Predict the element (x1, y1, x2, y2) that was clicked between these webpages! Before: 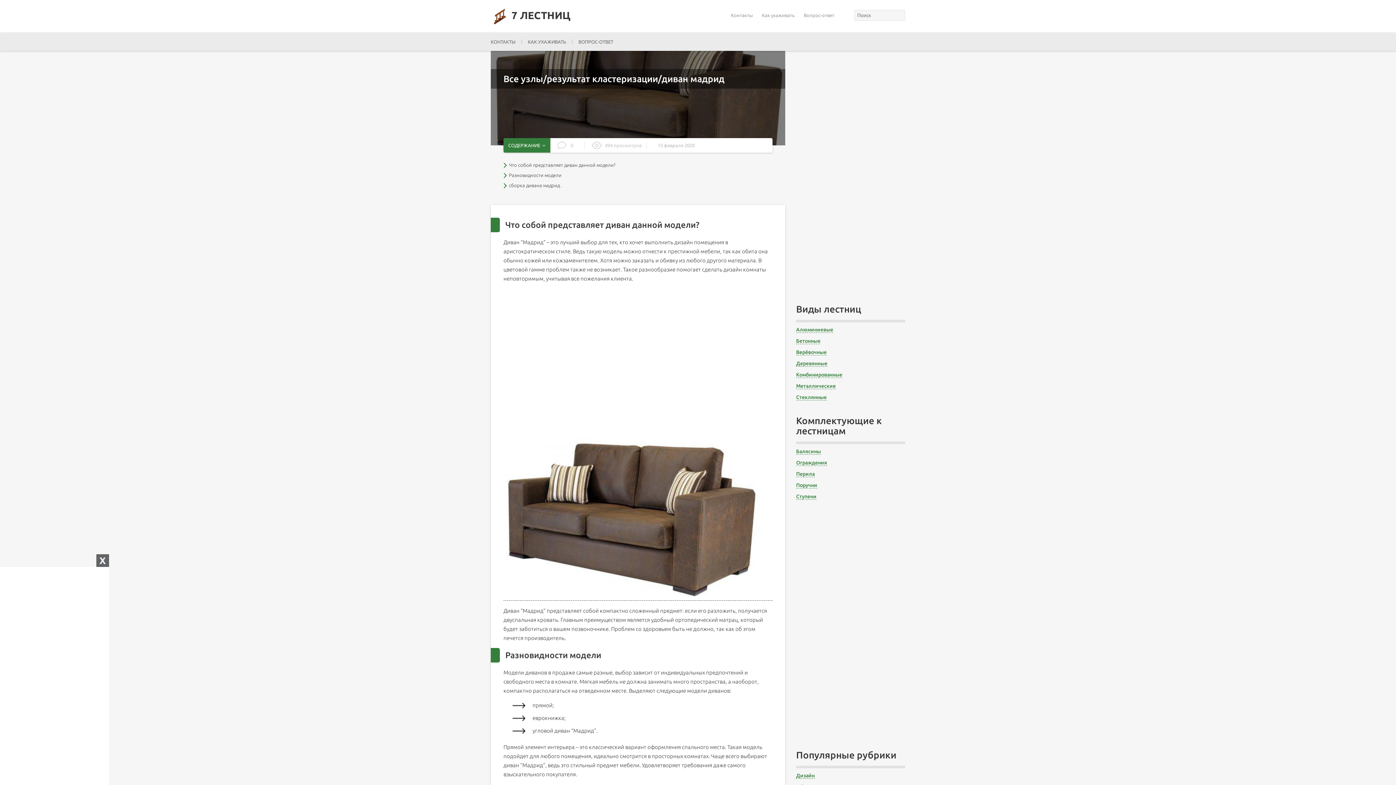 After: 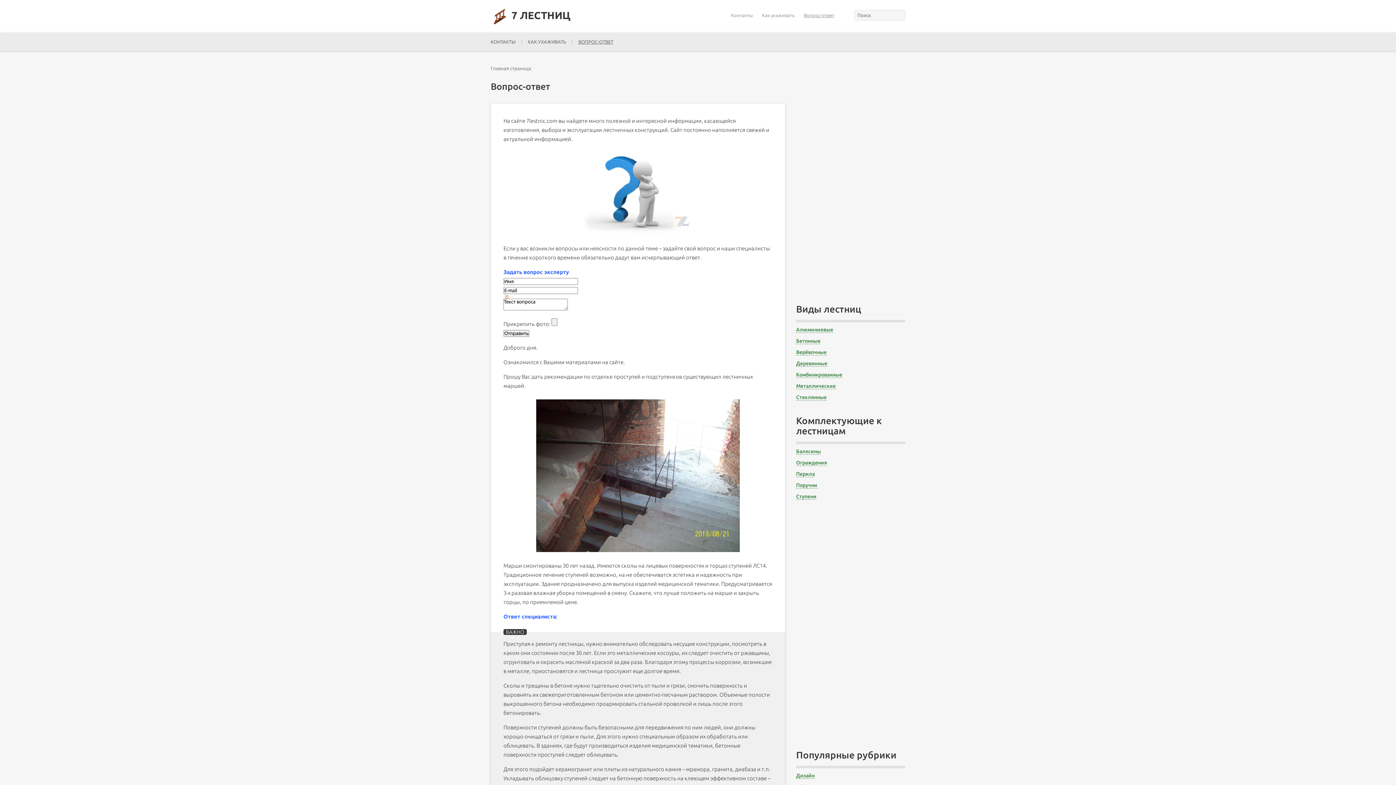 Action: label: ВОПРОС-ОТВЕТ bbox: (578, 38, 613, 45)